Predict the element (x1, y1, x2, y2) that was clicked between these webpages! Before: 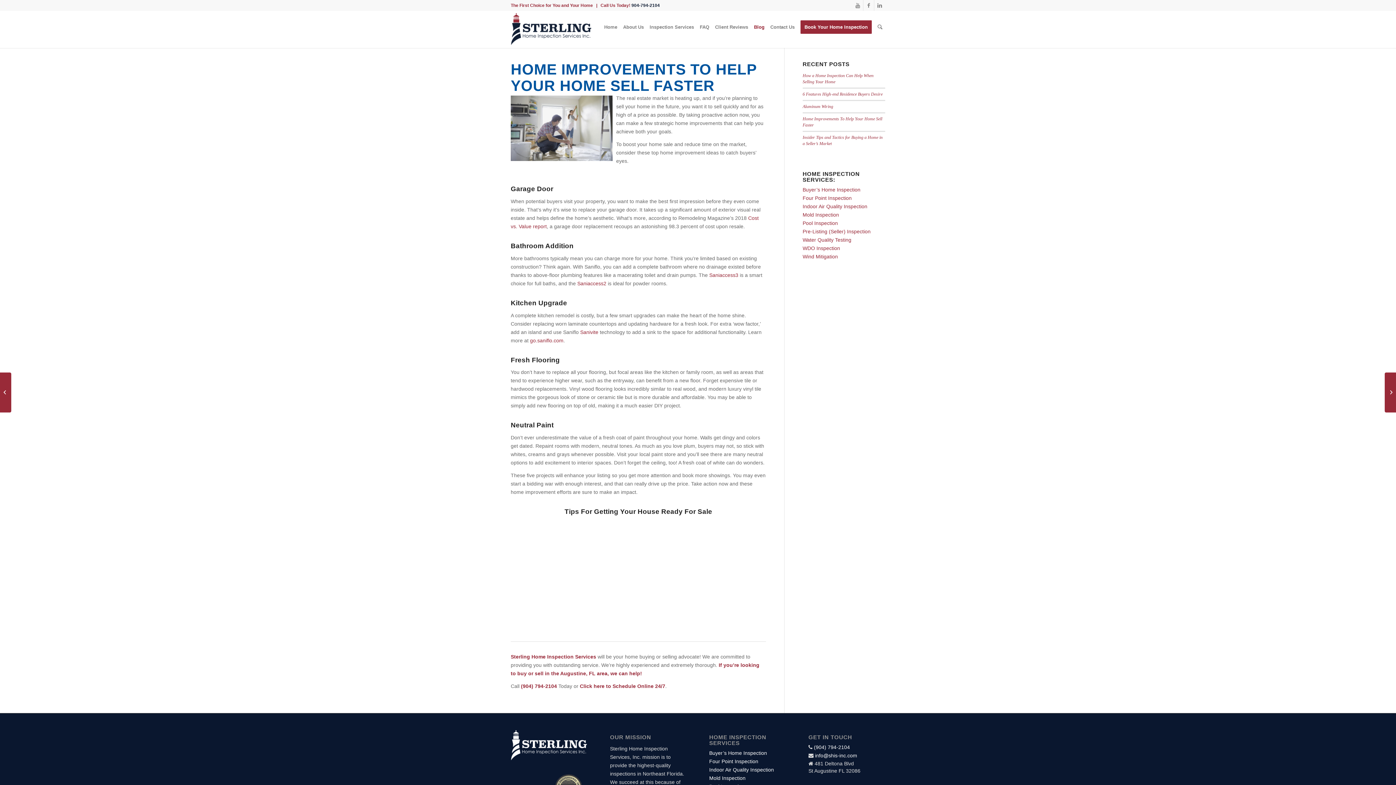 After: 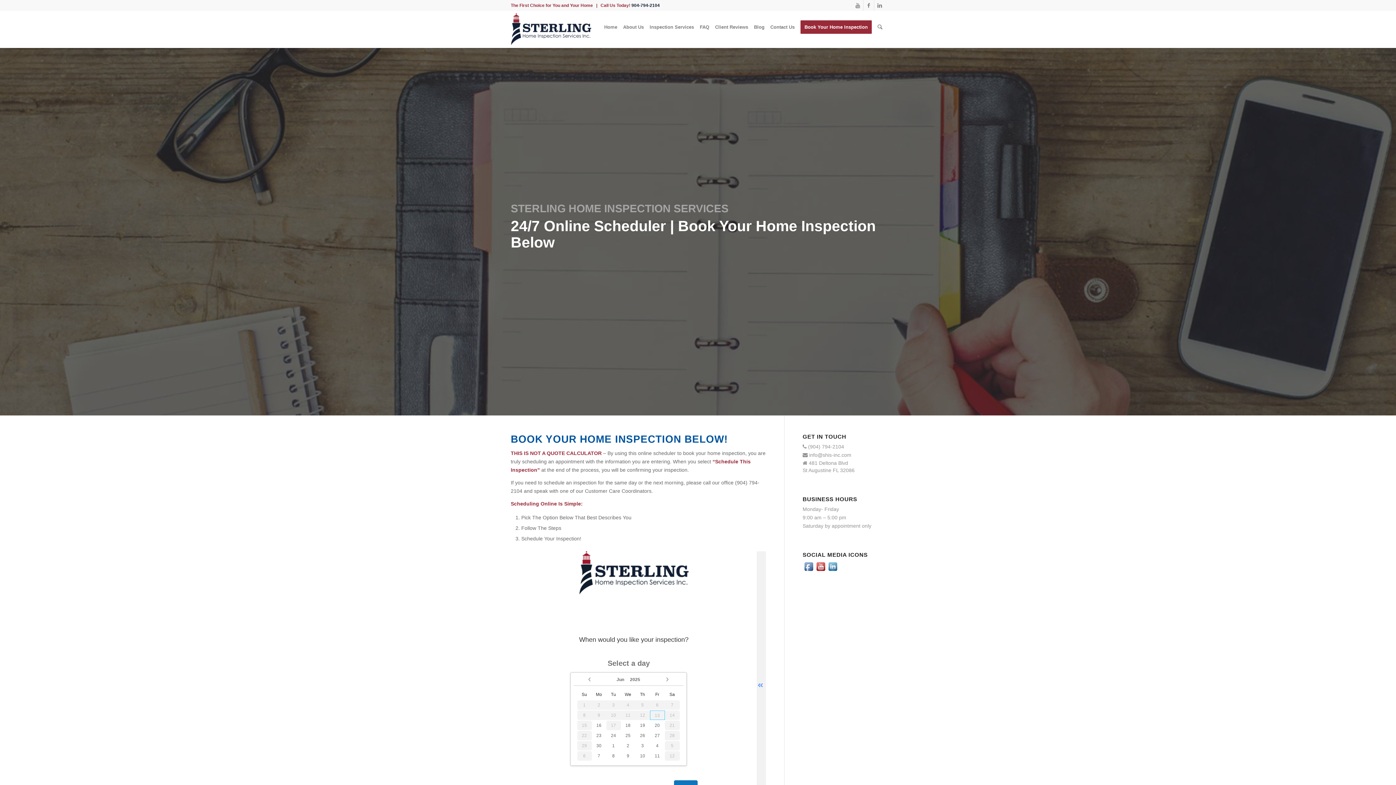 Action: bbox: (580, 683, 665, 689) label: Click here to Schedule Online 24/7